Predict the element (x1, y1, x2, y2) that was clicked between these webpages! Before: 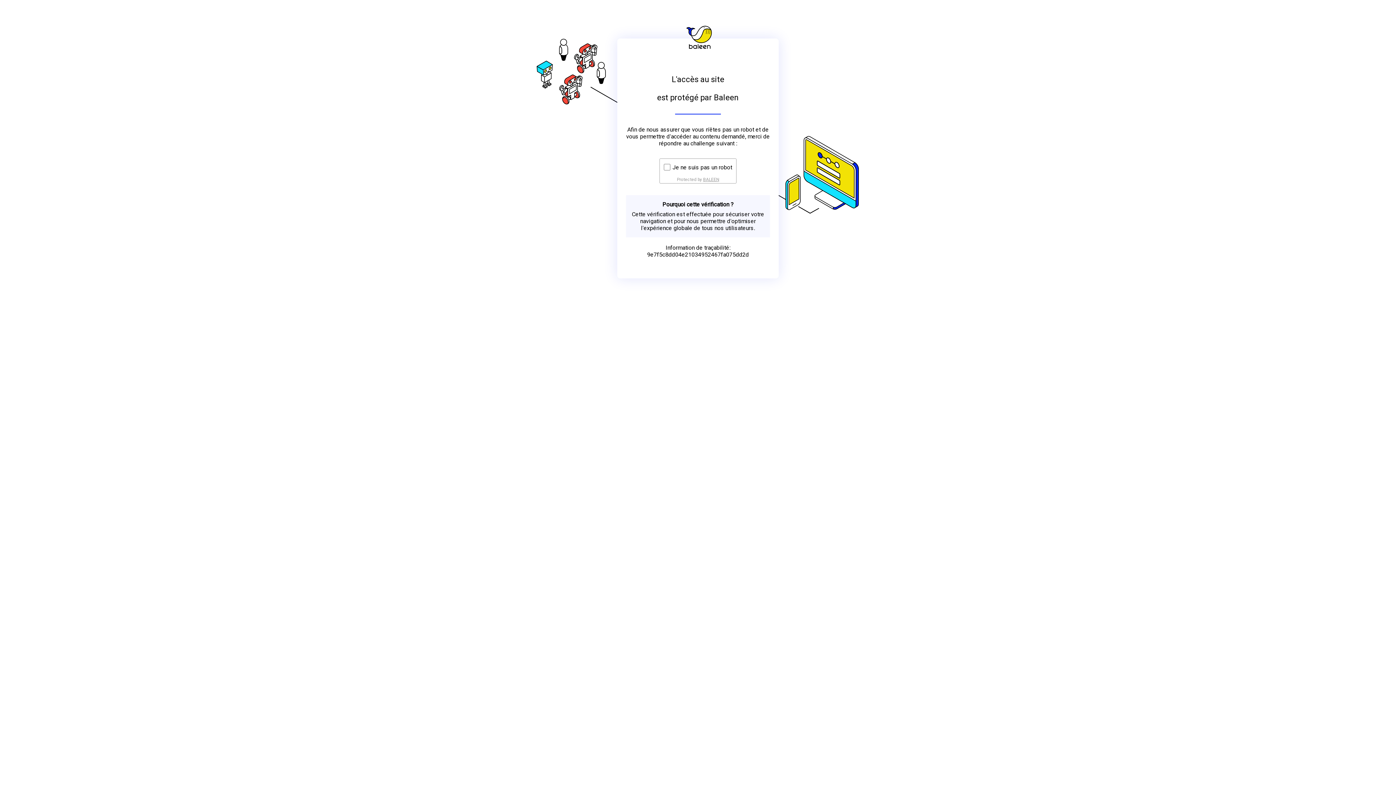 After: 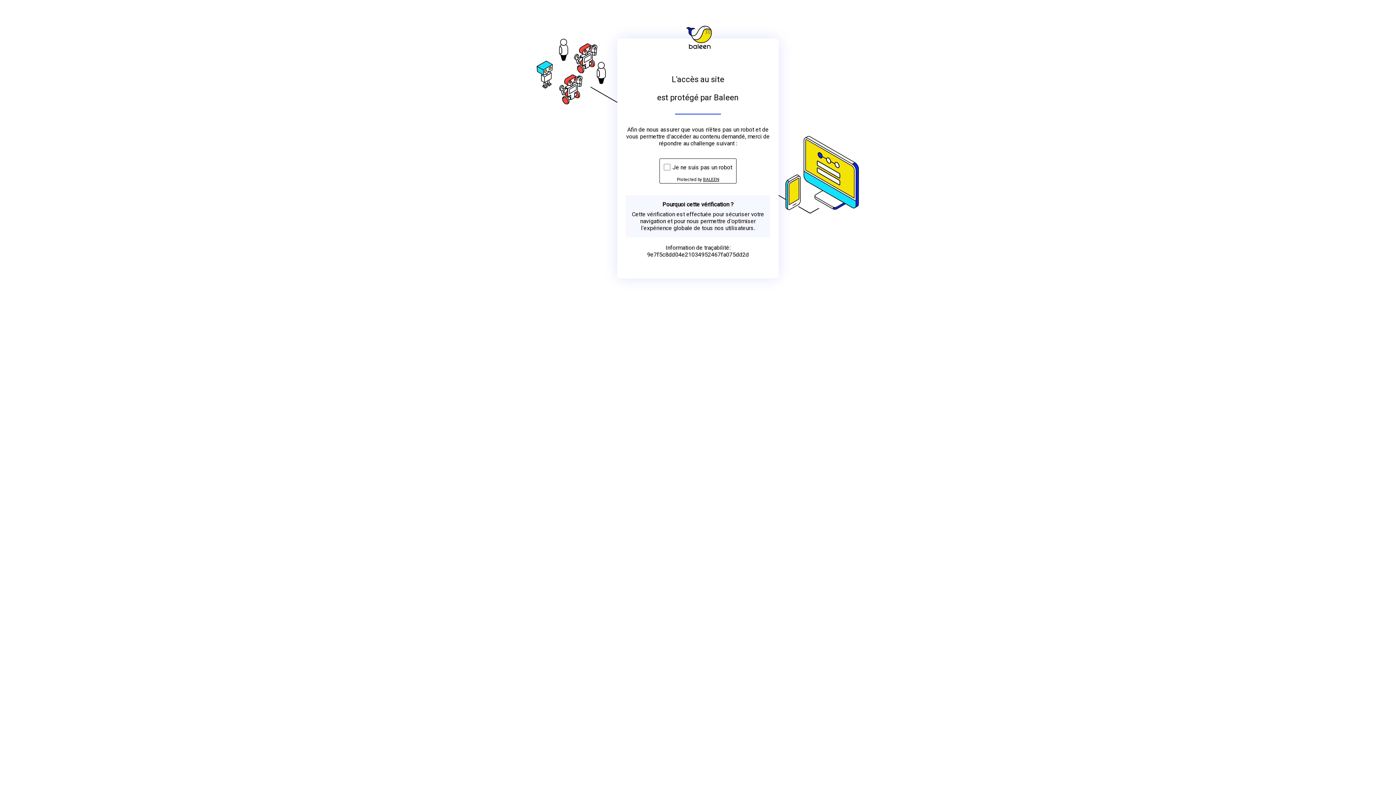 Action: label: BALEEN bbox: (703, 176, 719, 182)